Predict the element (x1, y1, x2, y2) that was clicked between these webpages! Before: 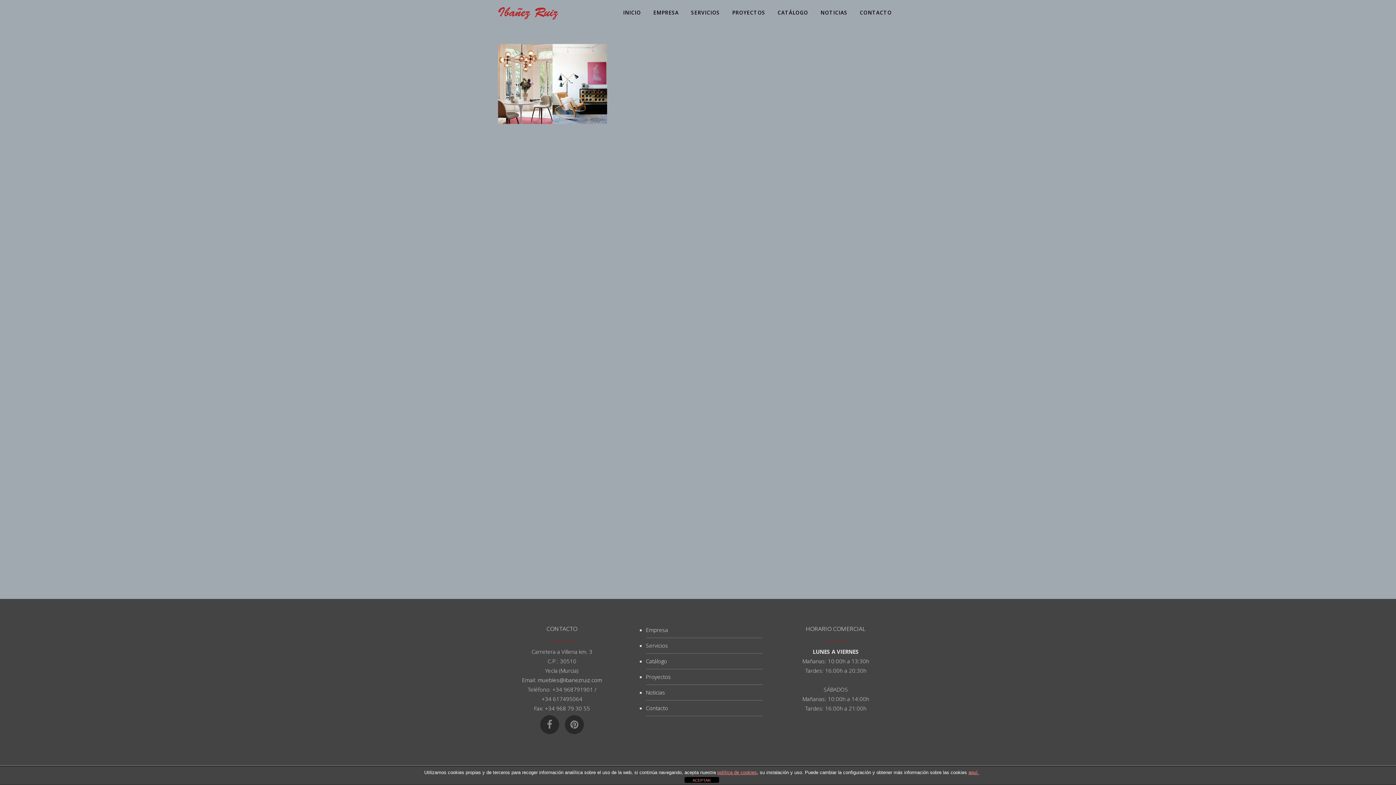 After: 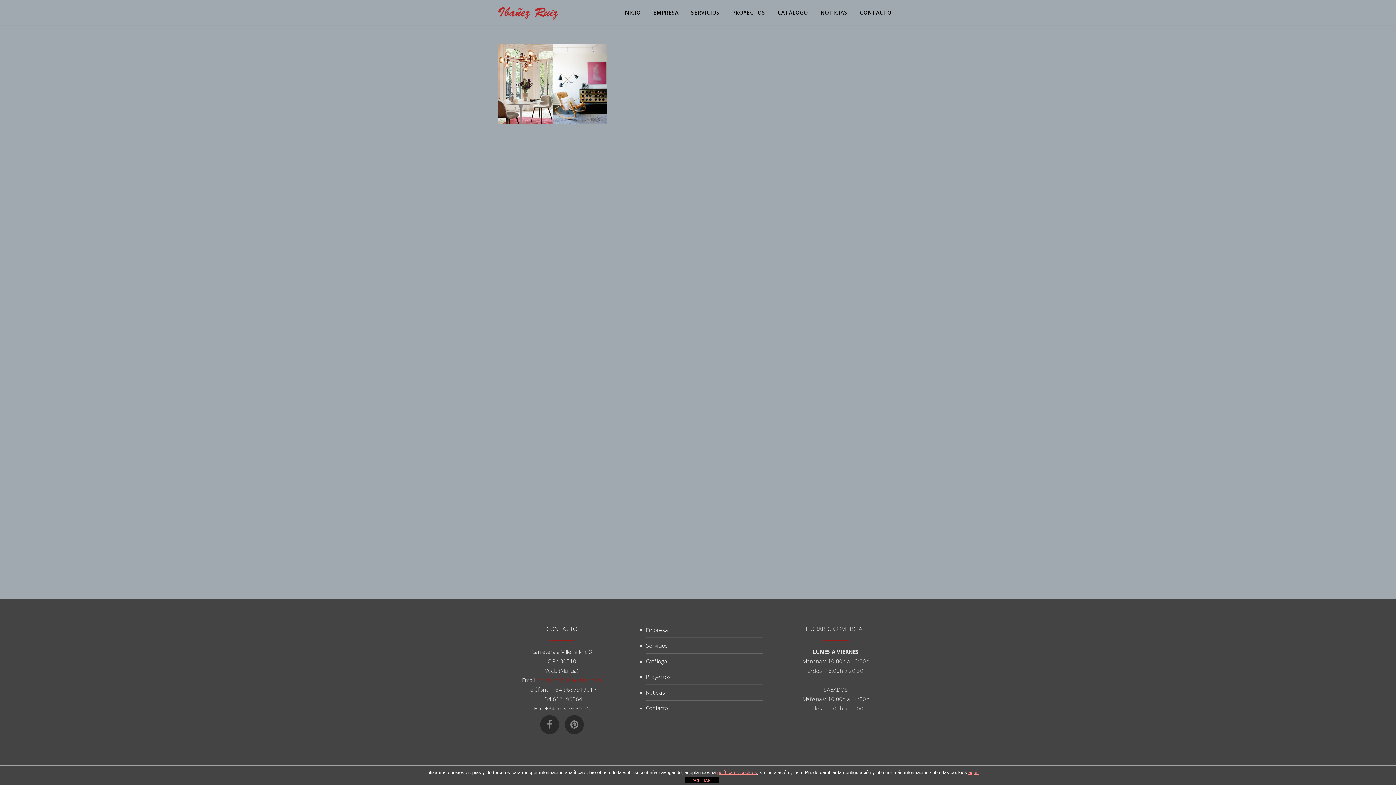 Action: bbox: (537, 676, 602, 684) label: muebles@ibanezruiz.com